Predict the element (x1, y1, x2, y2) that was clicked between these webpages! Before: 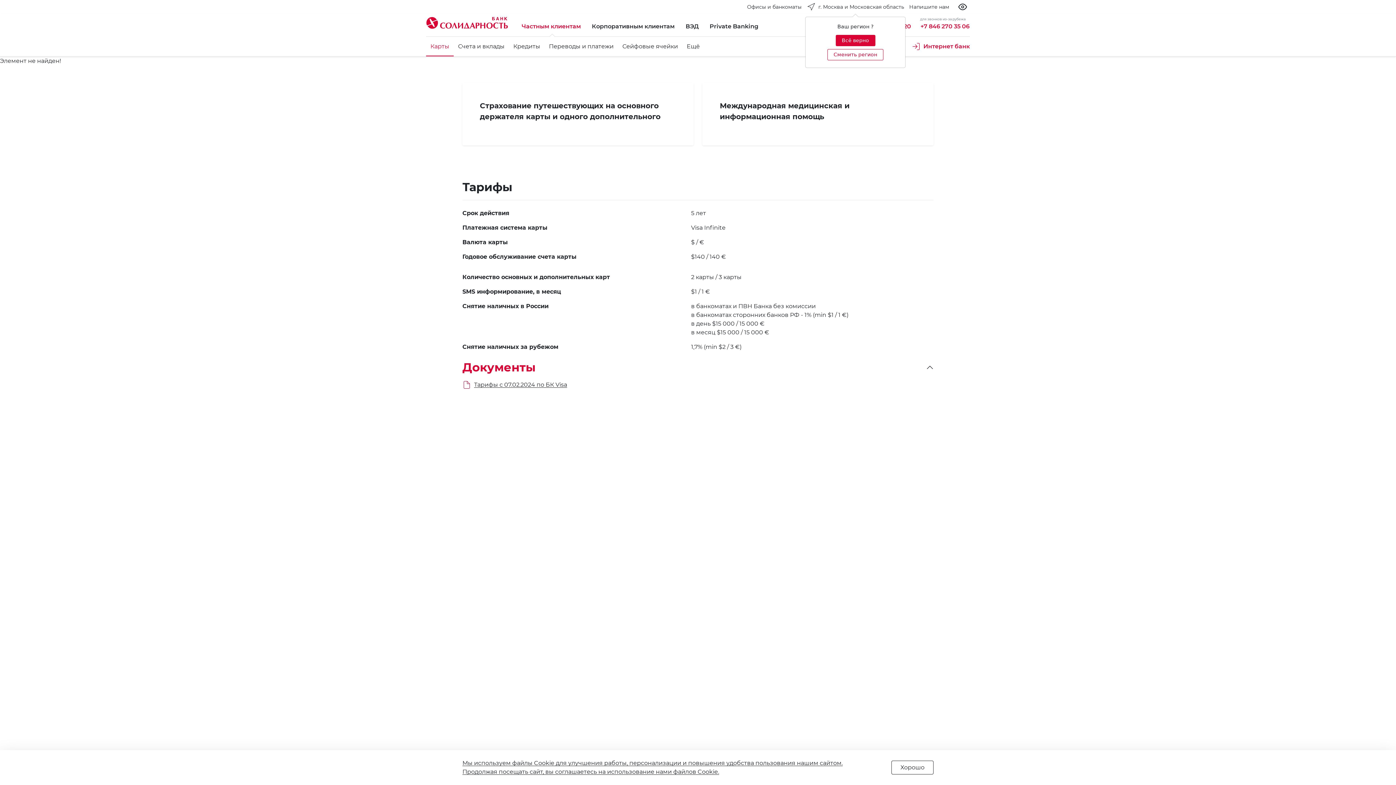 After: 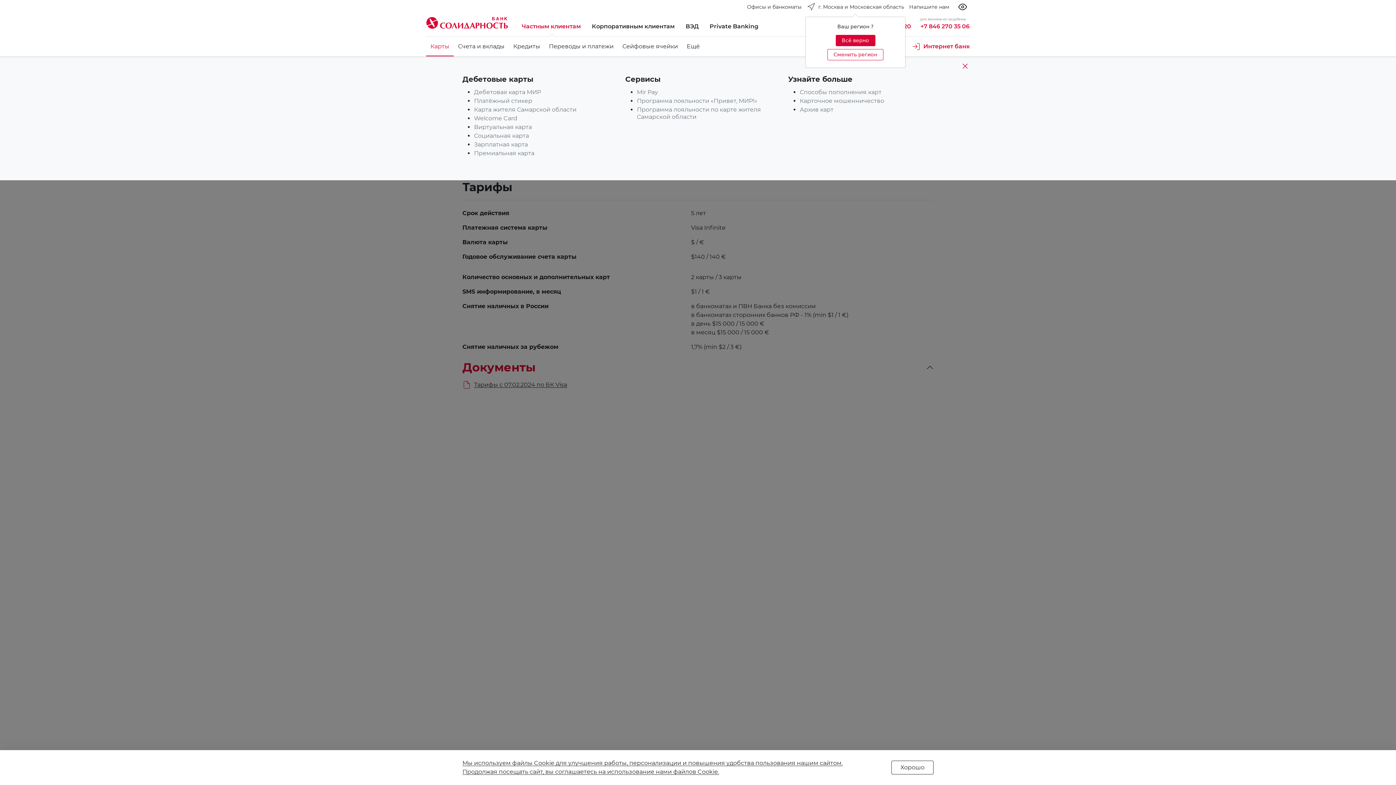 Action: label: Частным клиентам bbox: (517, 19, 587, 33)